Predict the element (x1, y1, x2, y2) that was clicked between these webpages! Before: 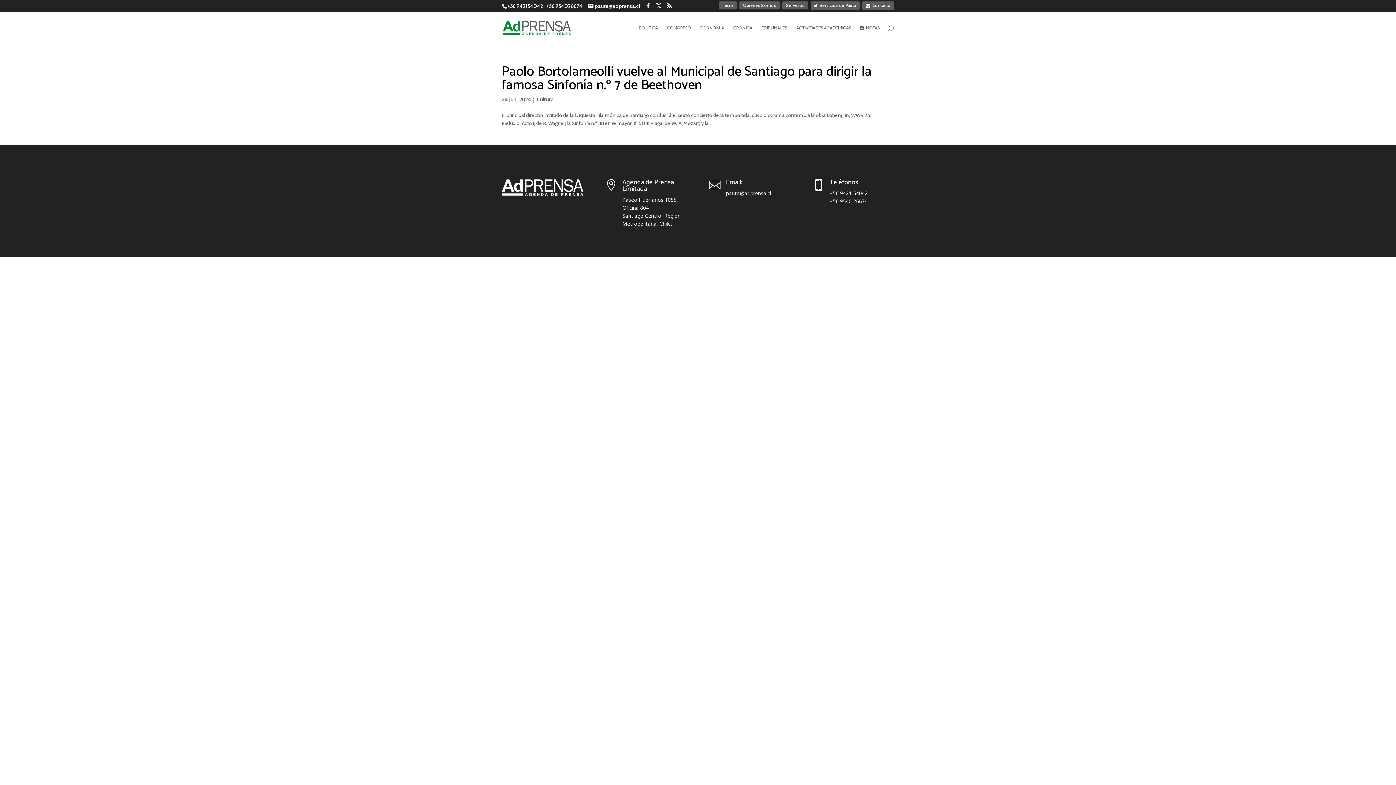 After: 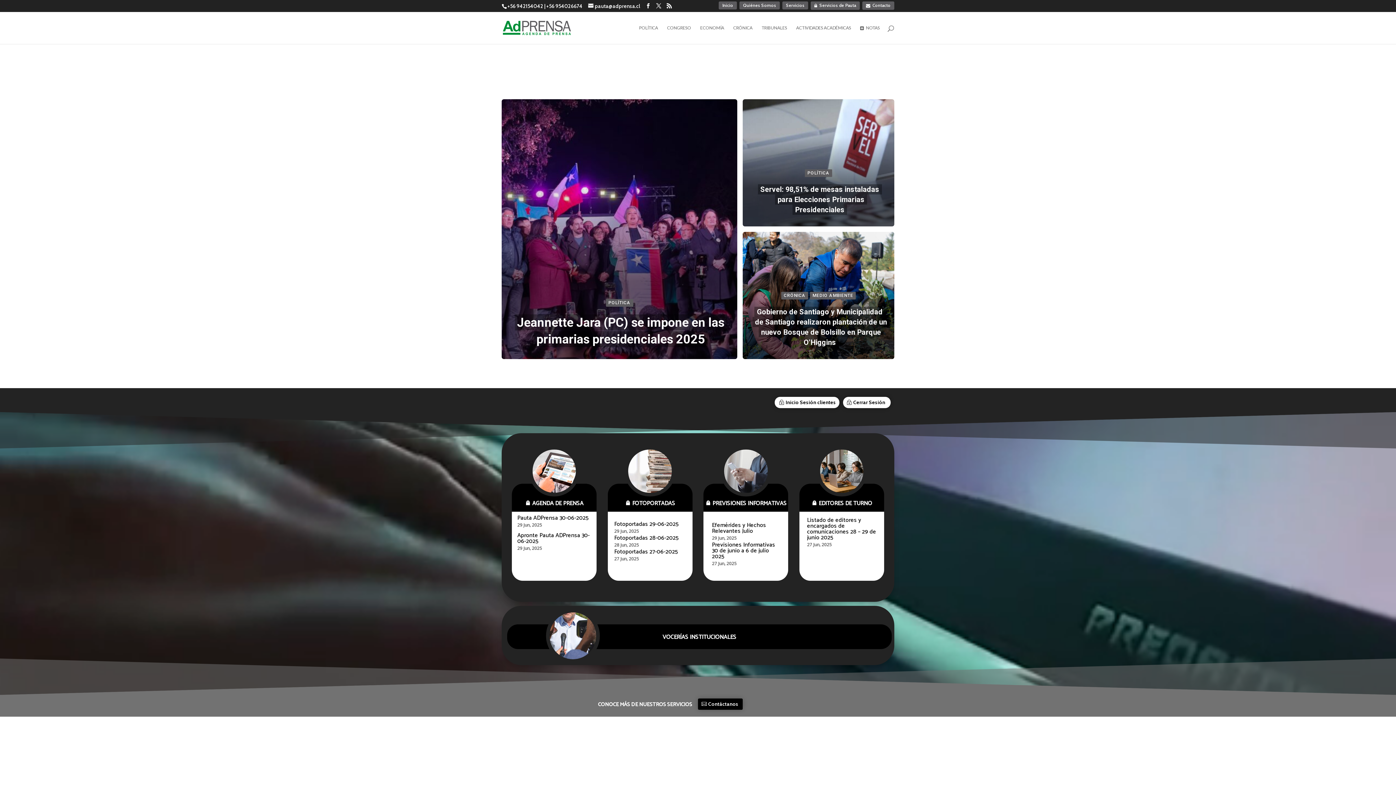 Action: bbox: (718, 1, 737, 9) label: Inicio